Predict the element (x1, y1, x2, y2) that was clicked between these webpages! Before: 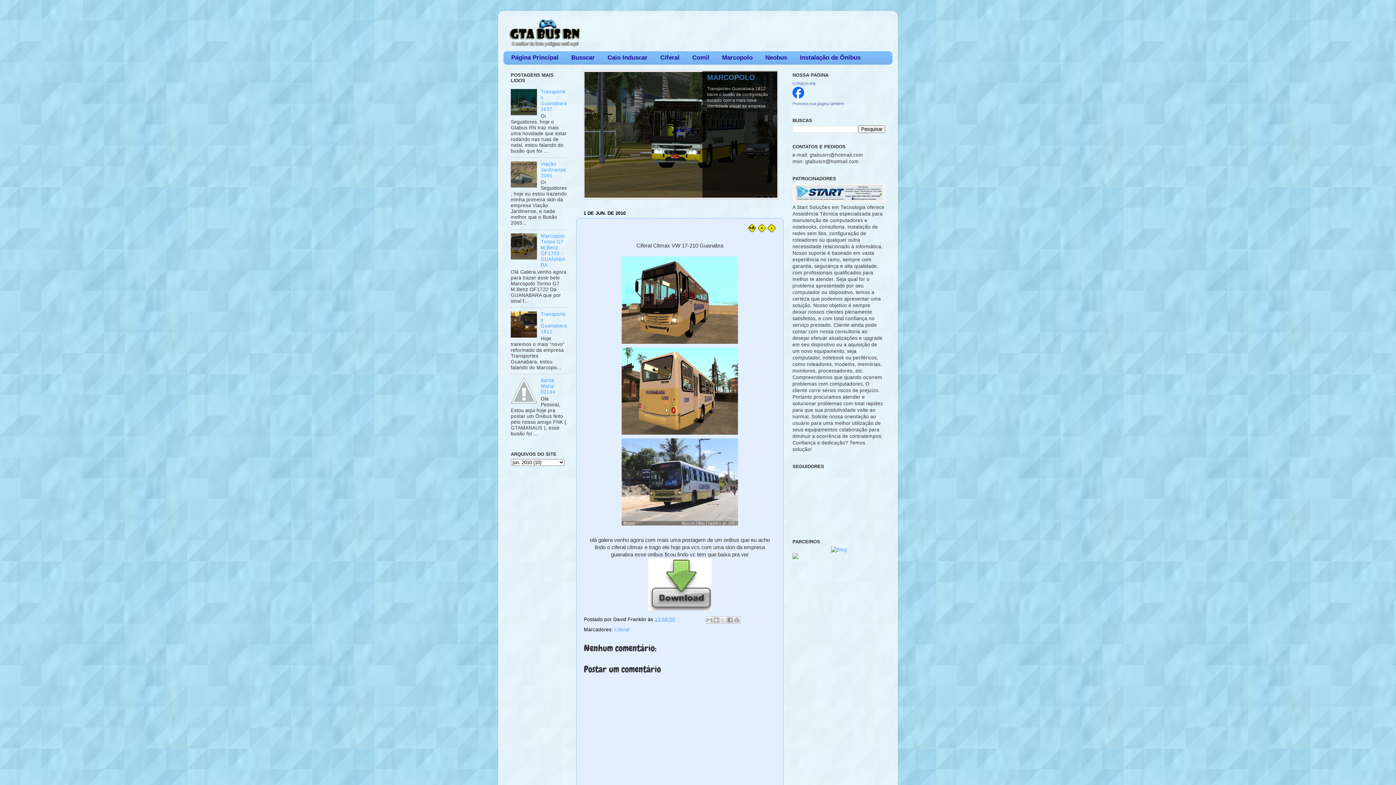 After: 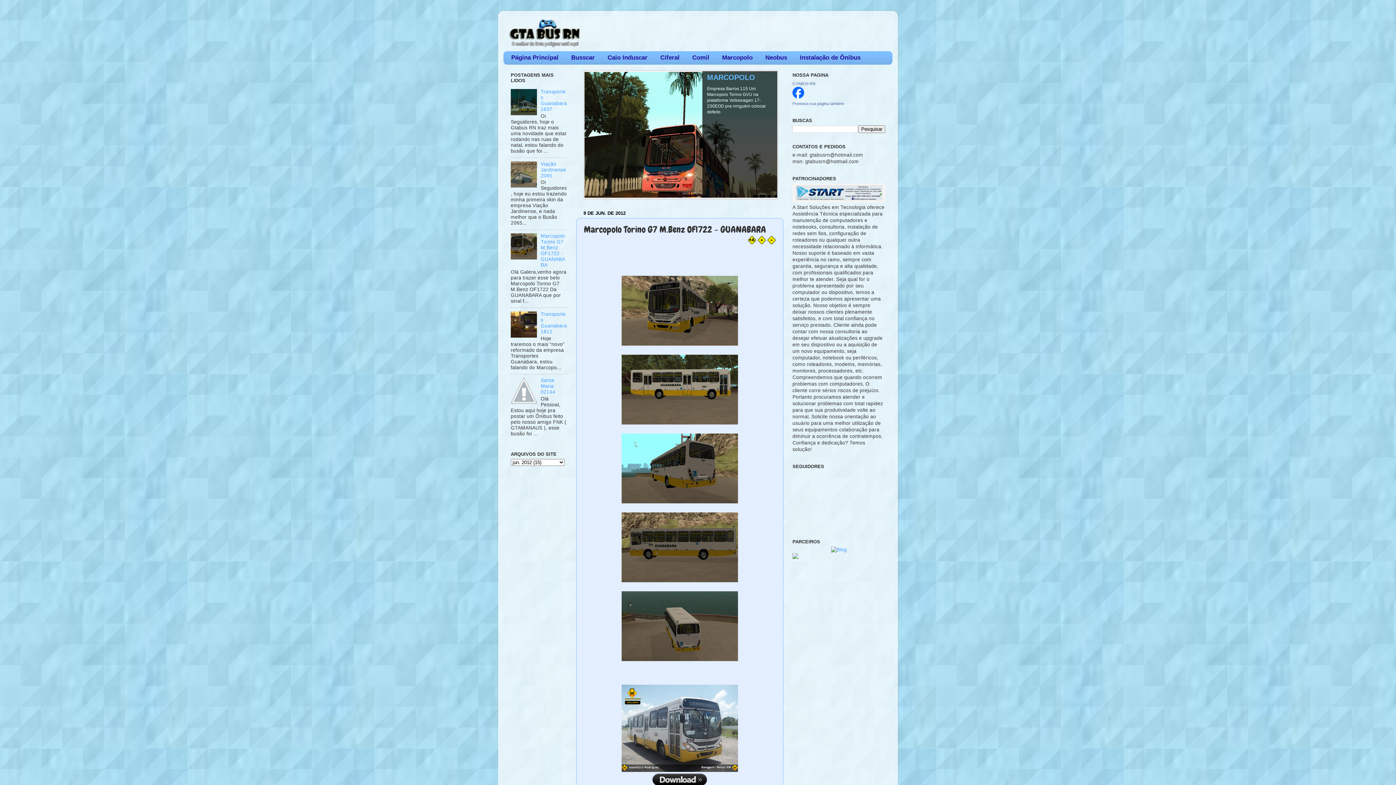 Action: label: Marcopolo Torino G7 M.Benz OF1722 - GUANABARA bbox: (540, 233, 565, 268)